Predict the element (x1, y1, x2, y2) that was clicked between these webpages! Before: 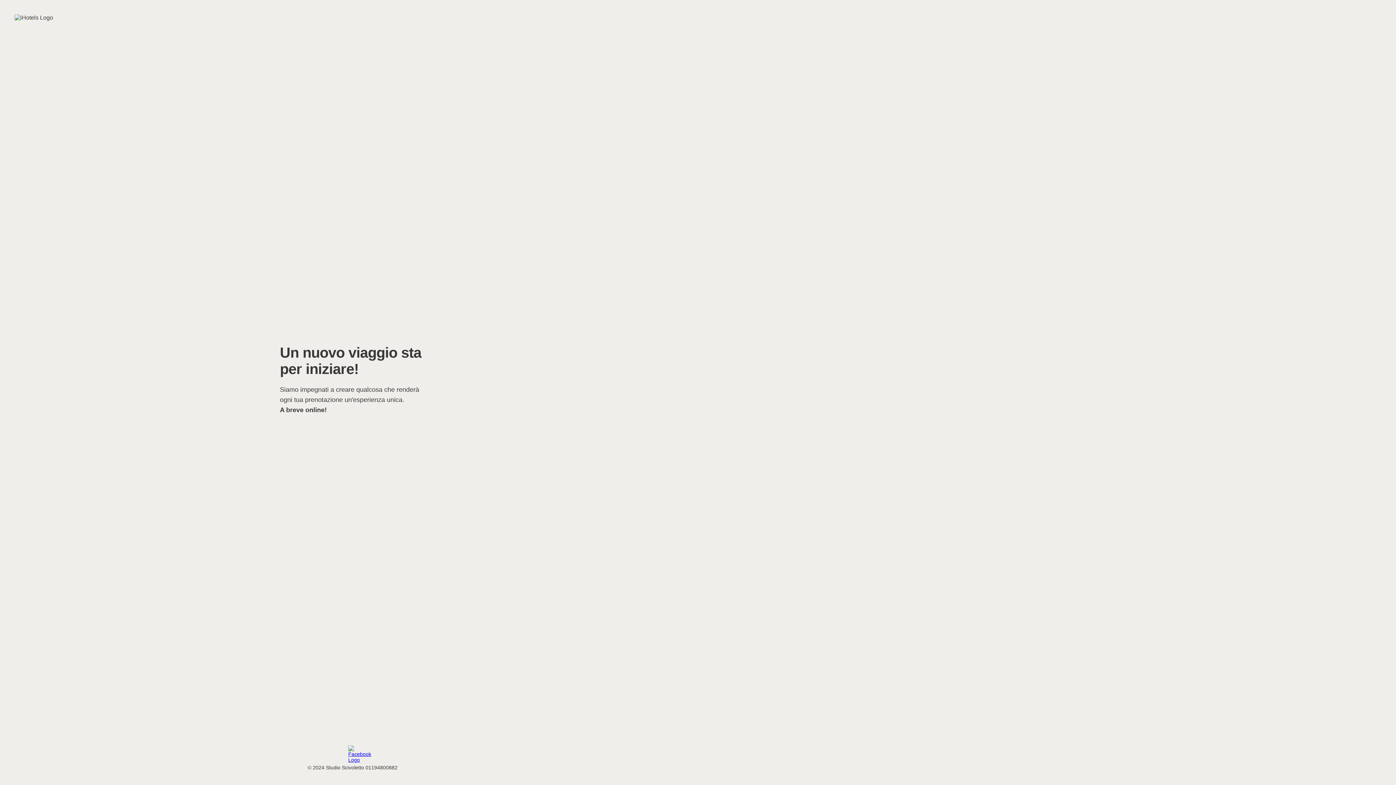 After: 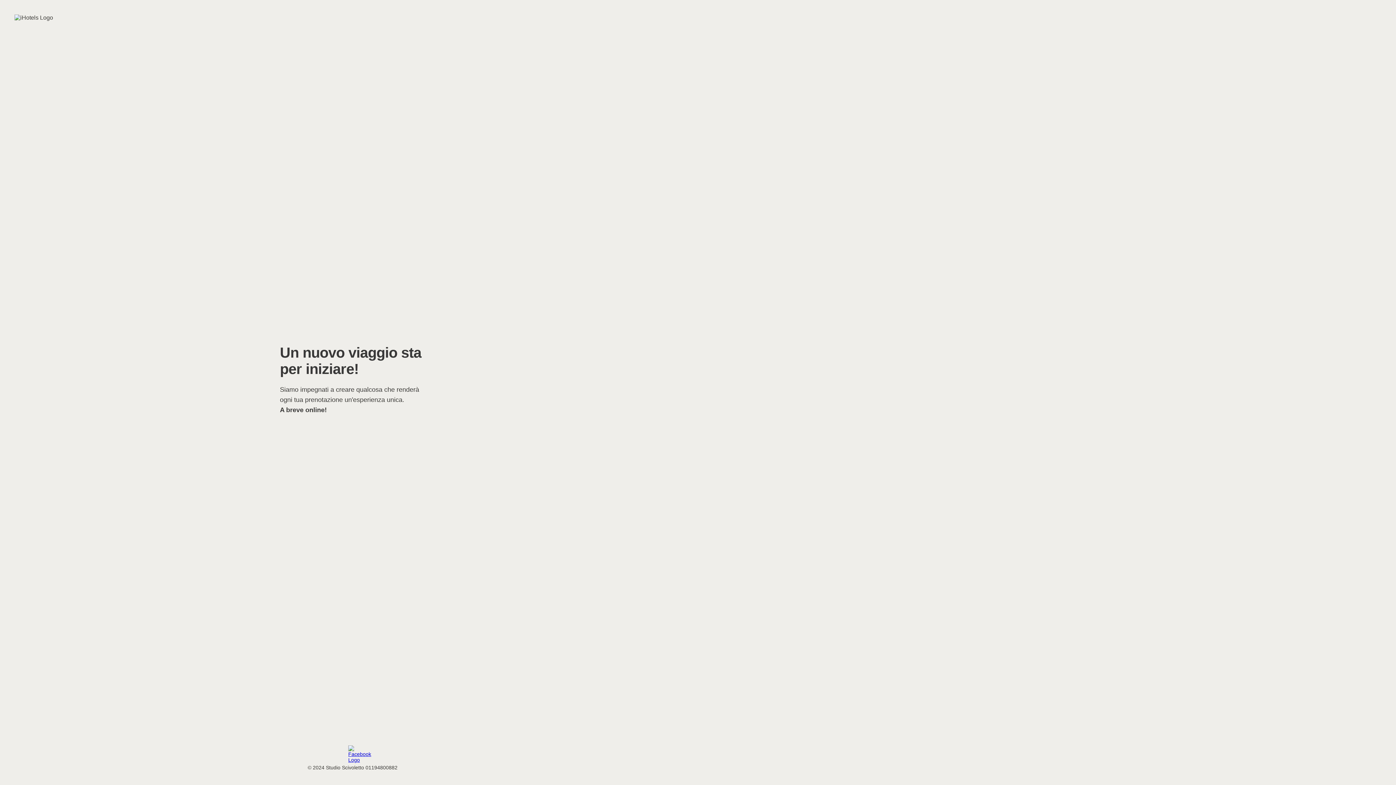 Action: bbox: (348, 757, 357, 763)